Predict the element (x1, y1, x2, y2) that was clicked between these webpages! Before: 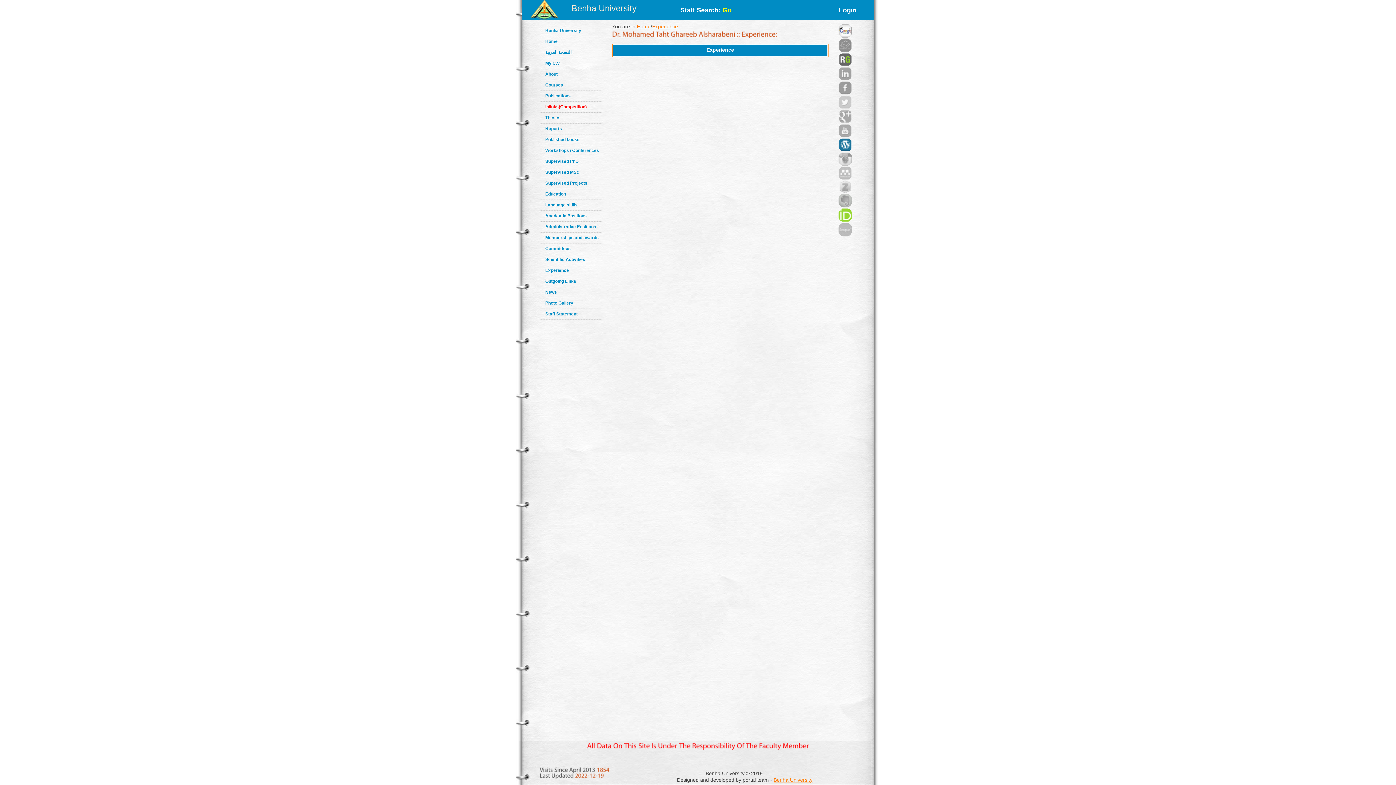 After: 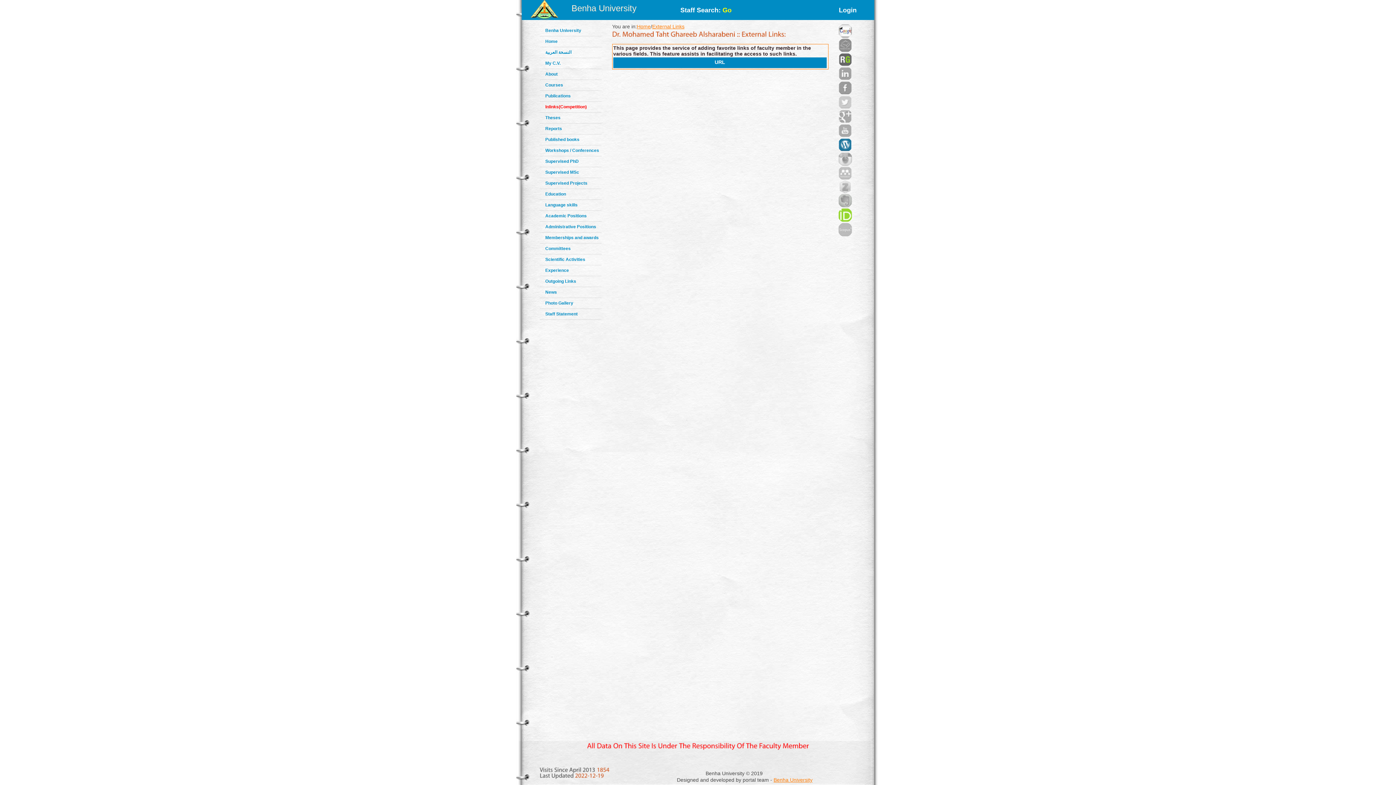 Action: label: Outgoing Links bbox: (545, 278, 576, 284)